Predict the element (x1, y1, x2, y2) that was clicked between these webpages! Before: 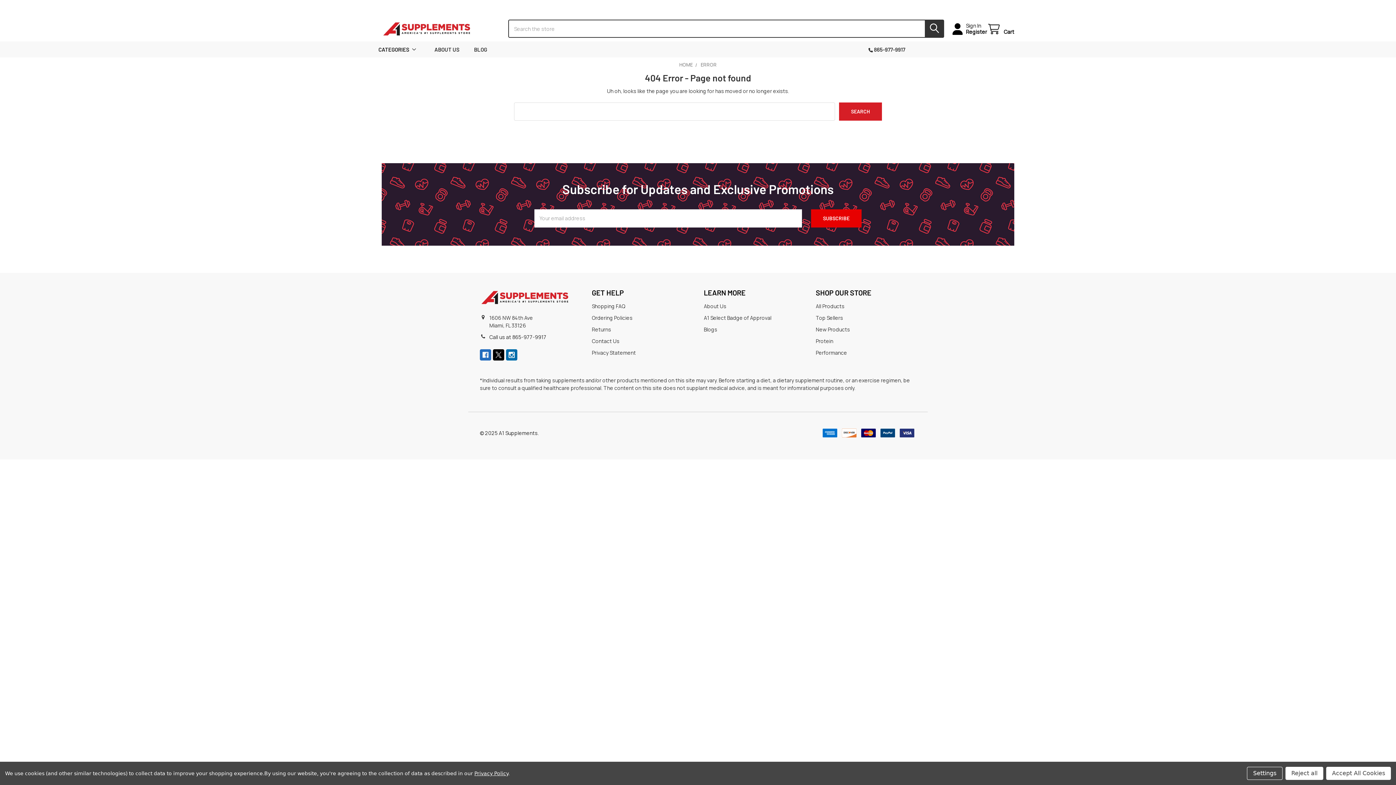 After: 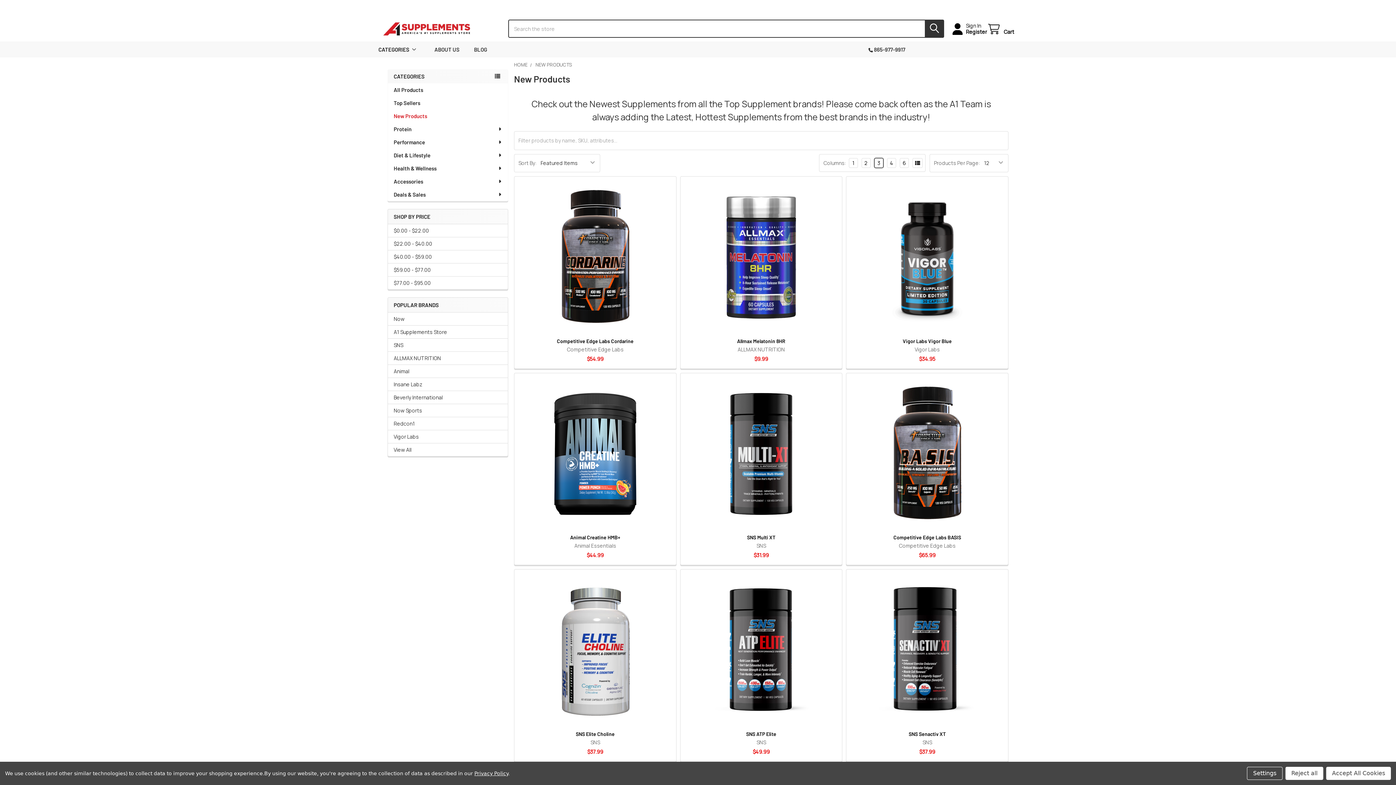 Action: bbox: (815, 326, 850, 333) label: New Products